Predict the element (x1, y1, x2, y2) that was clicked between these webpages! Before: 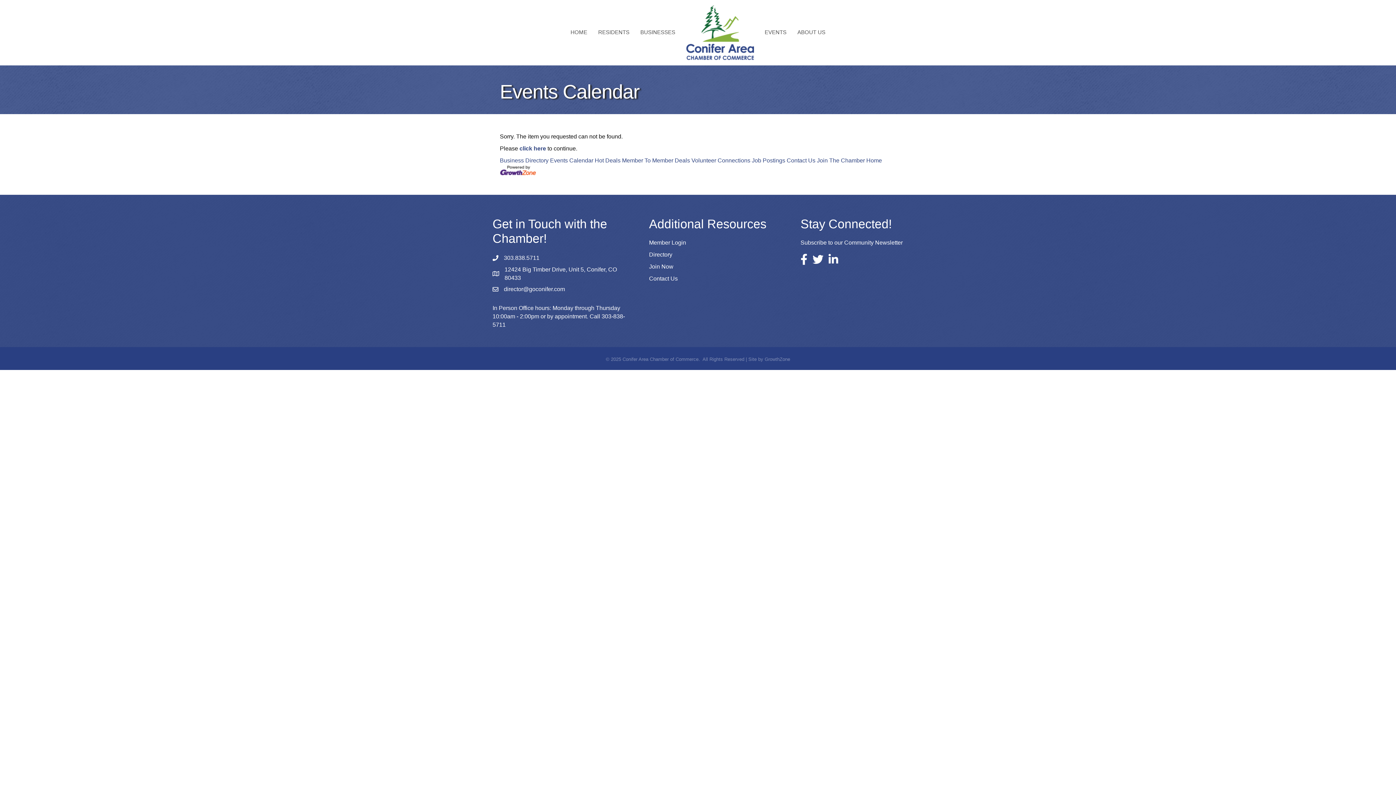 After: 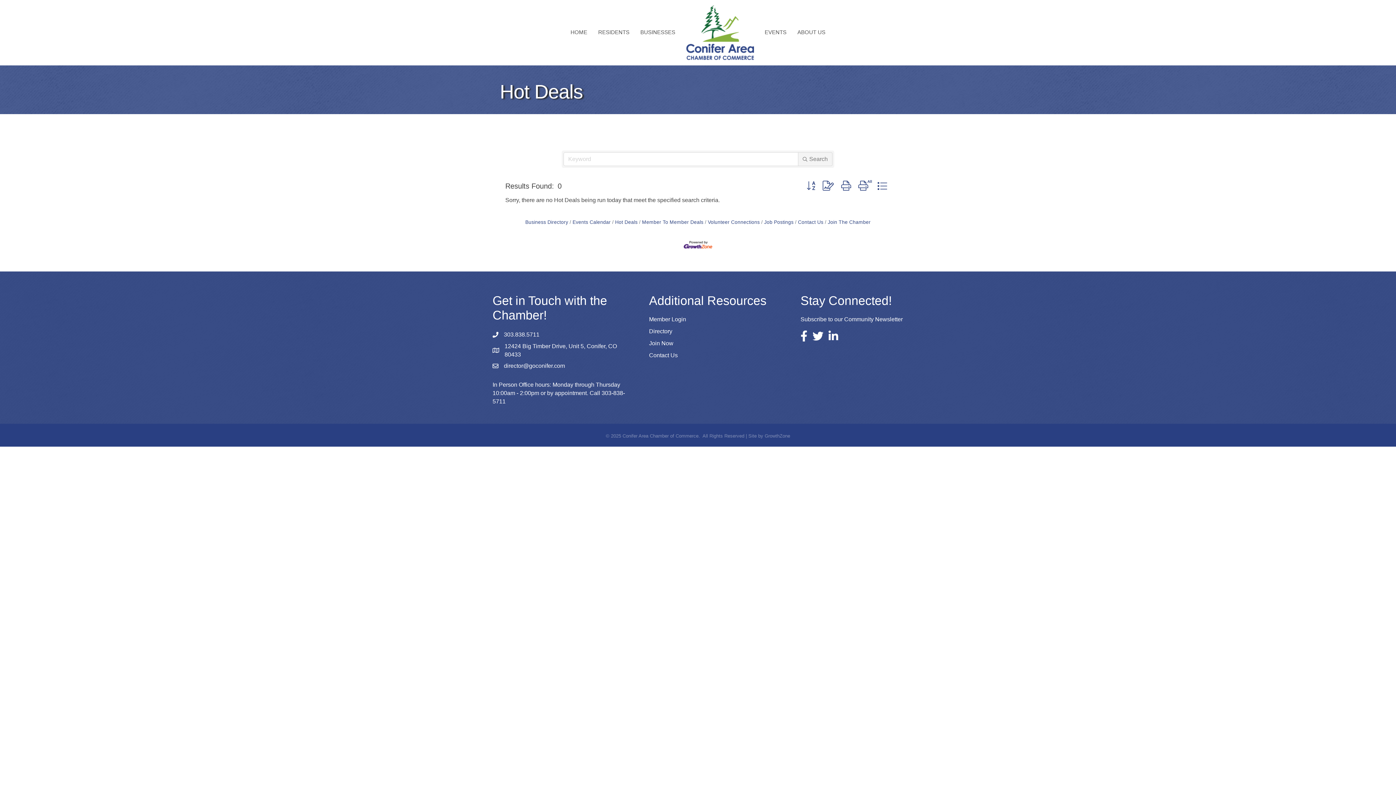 Action: bbox: (594, 157, 620, 163) label: Hot Deals